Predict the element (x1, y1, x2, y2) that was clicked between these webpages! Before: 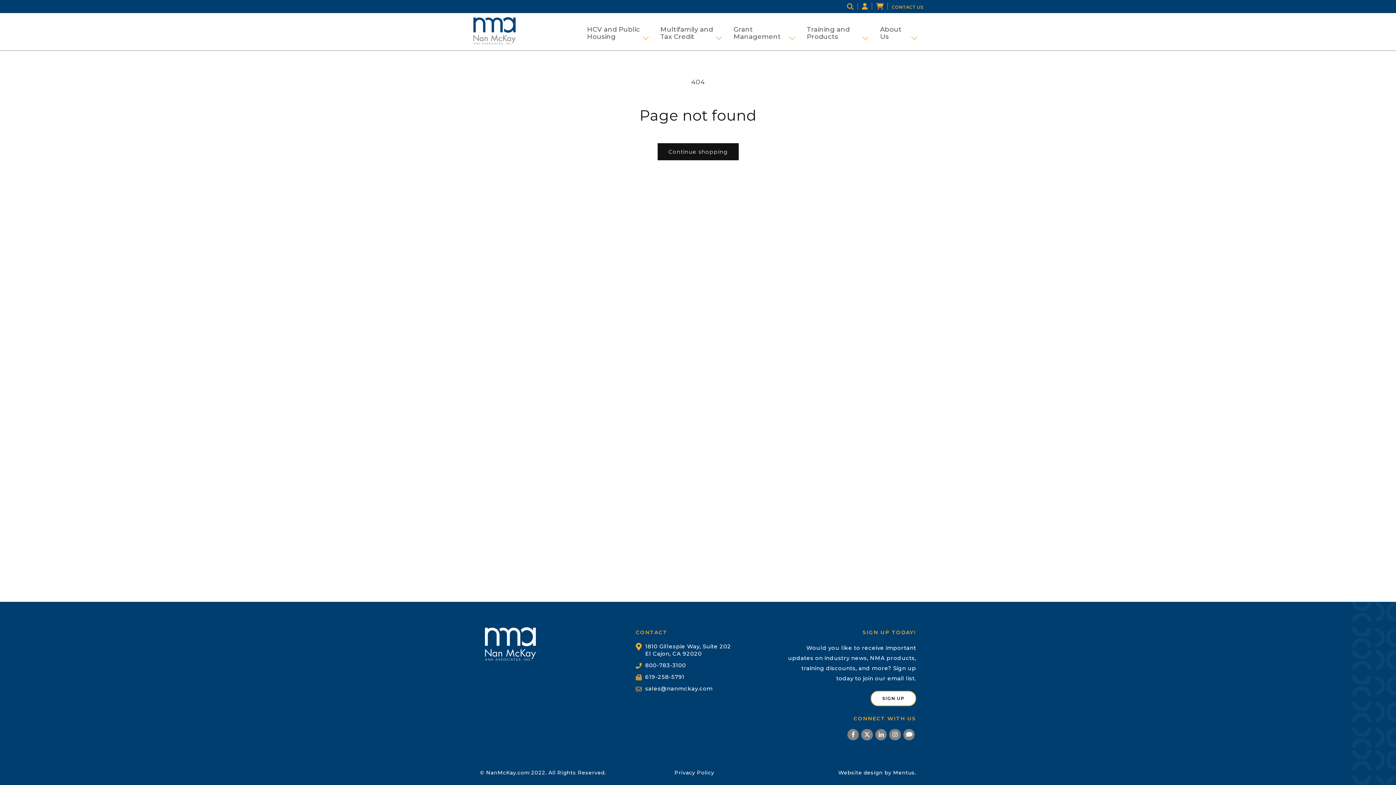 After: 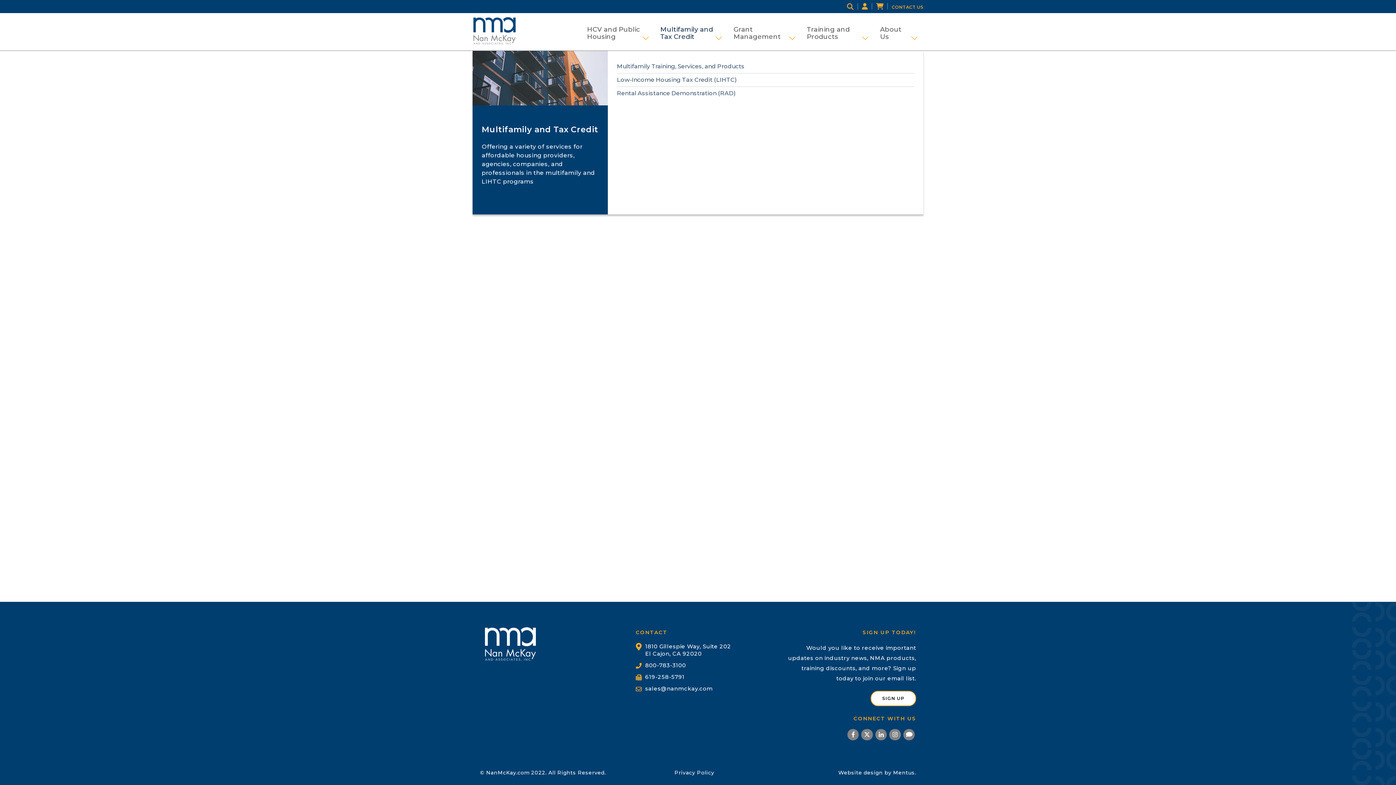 Action: bbox: (660, 25, 722, 40) label: Multifamily and
Tax Credit
Show submenu for Multifamily and Tax Credit